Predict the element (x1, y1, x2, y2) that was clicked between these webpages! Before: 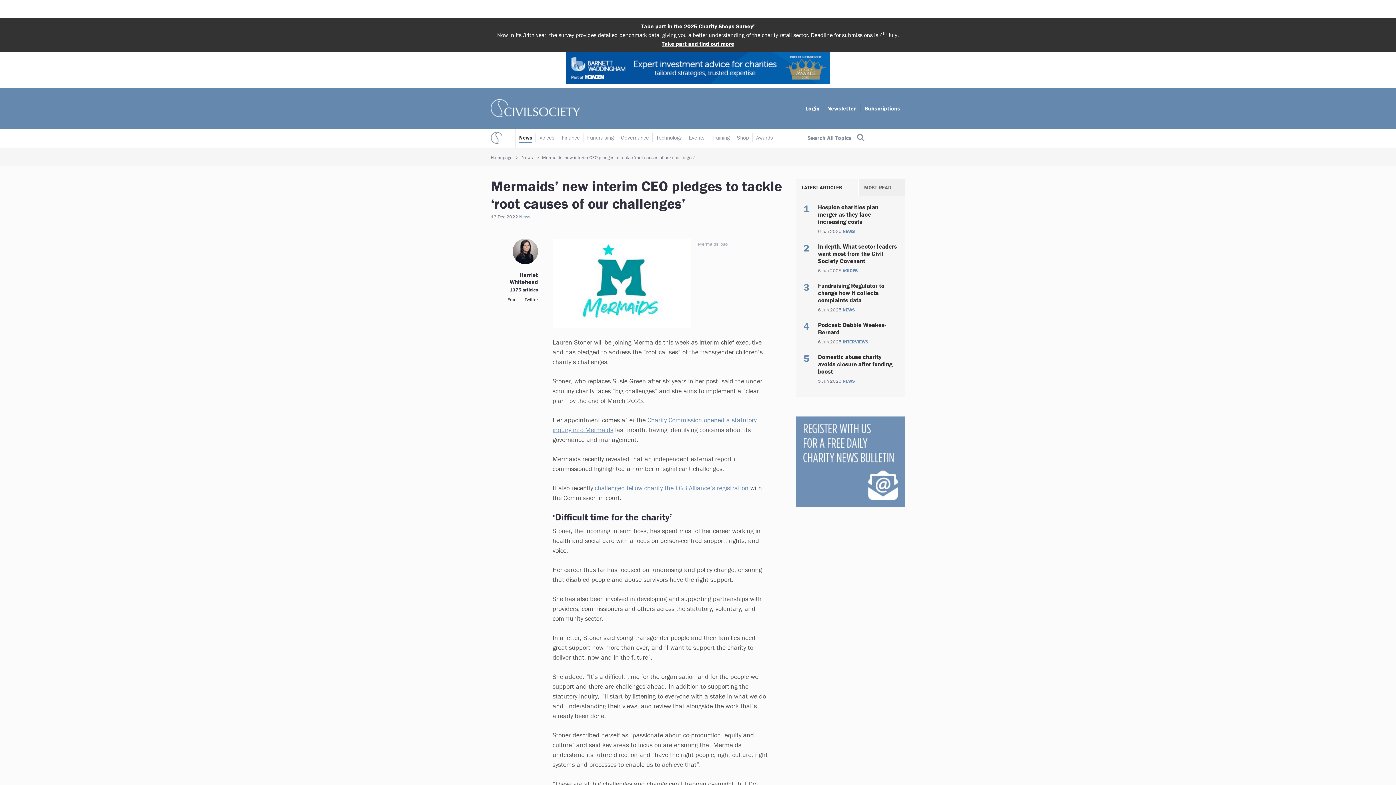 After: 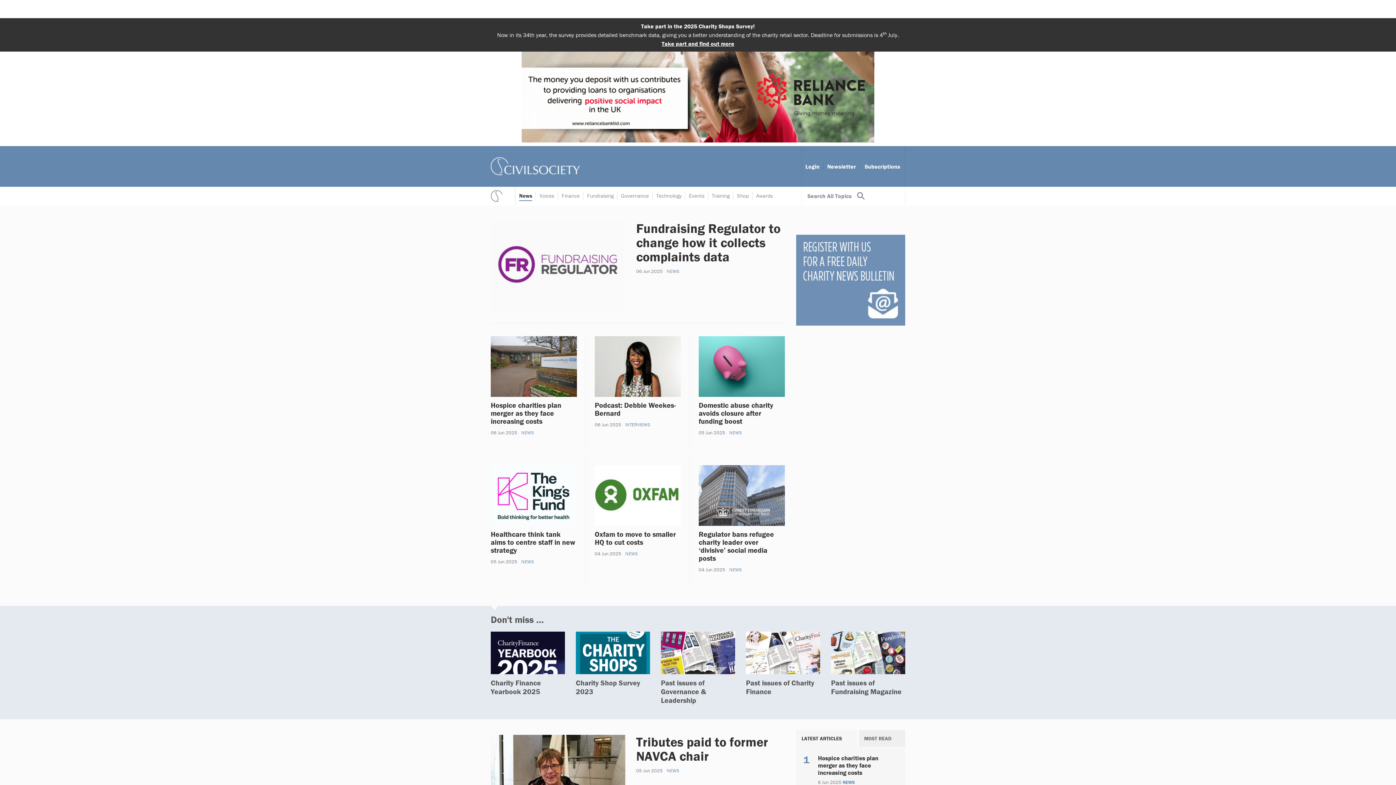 Action: label: NEWS bbox: (842, 378, 855, 384)